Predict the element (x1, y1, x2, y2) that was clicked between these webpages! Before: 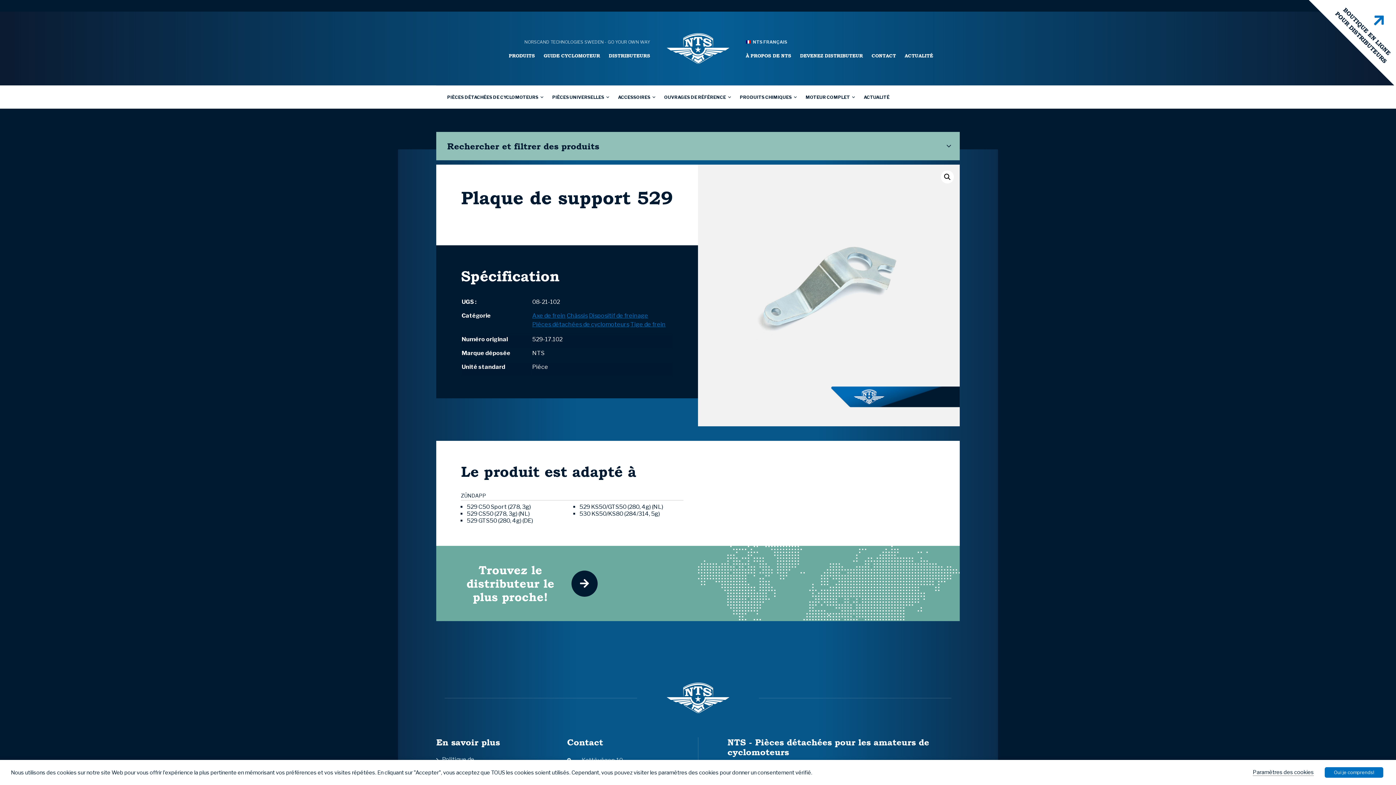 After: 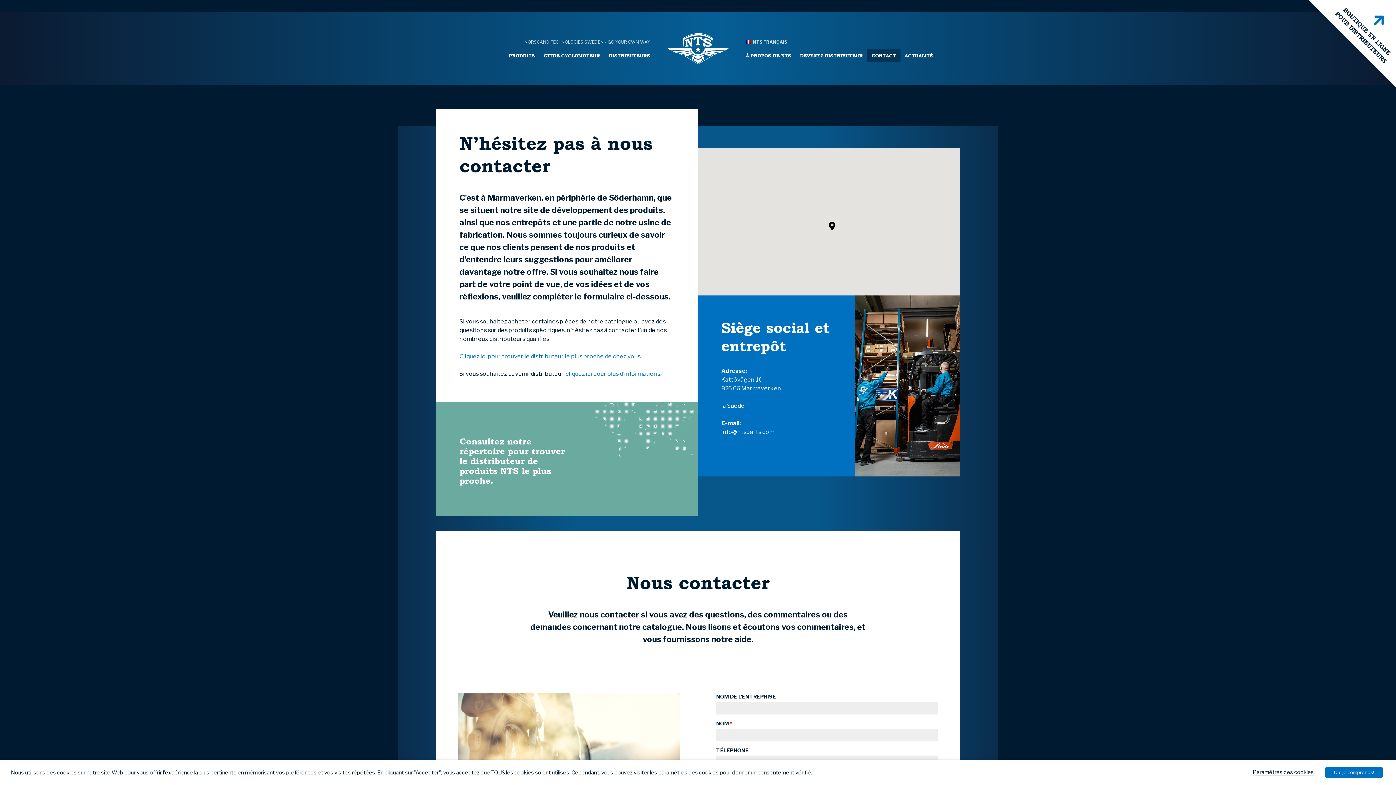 Action: label: CONTACT bbox: (867, 49, 900, 62)